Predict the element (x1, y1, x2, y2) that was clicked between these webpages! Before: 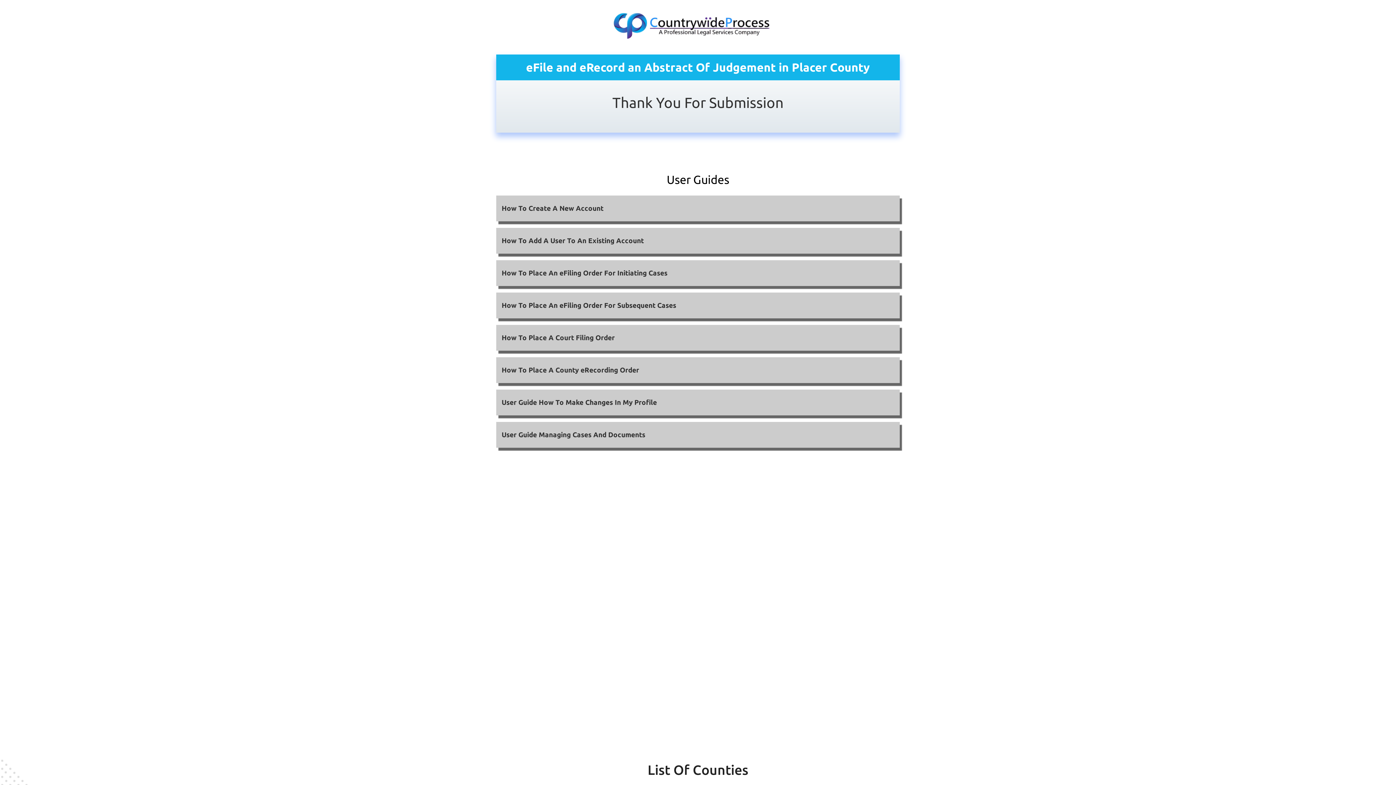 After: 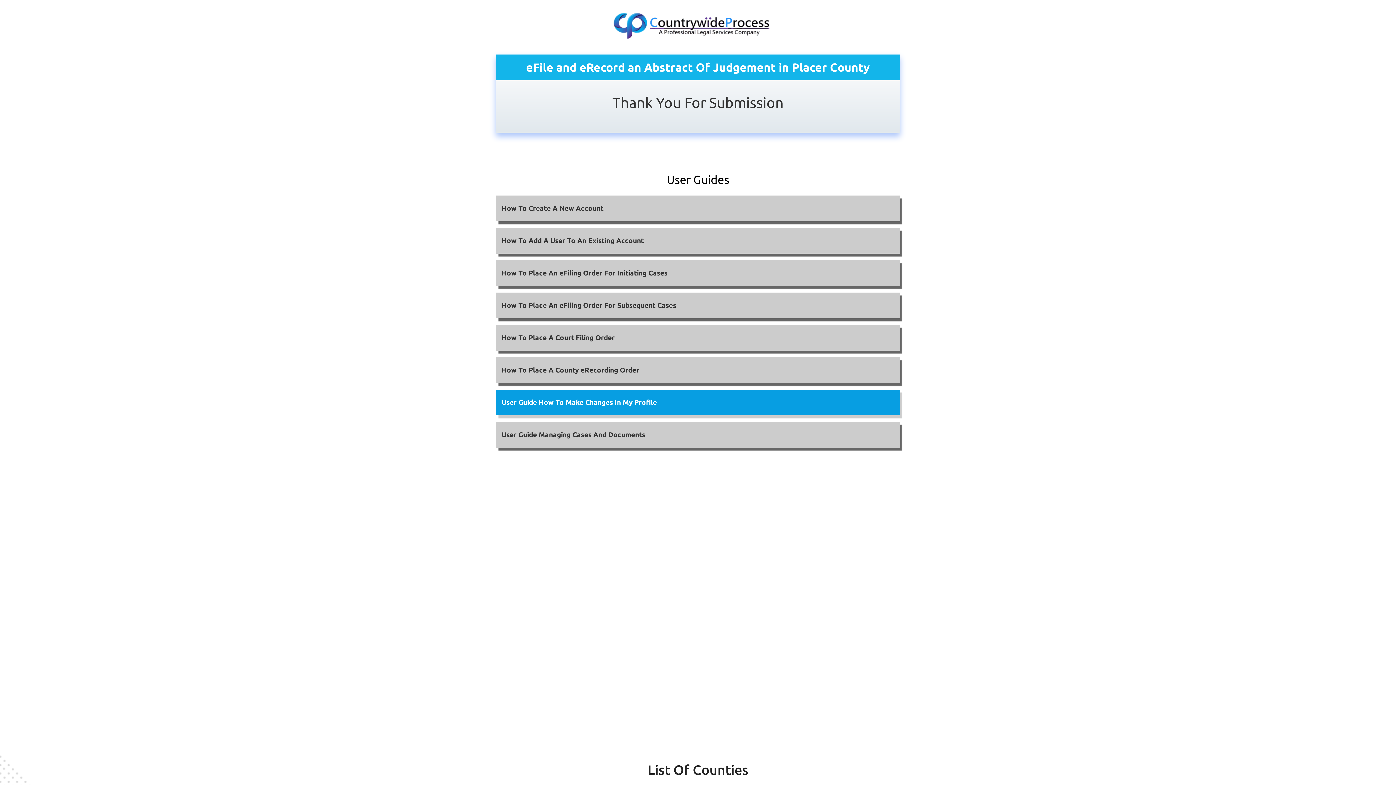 Action: bbox: (496, 389, 900, 415) label: User Guide How To Make Changes In My Profile